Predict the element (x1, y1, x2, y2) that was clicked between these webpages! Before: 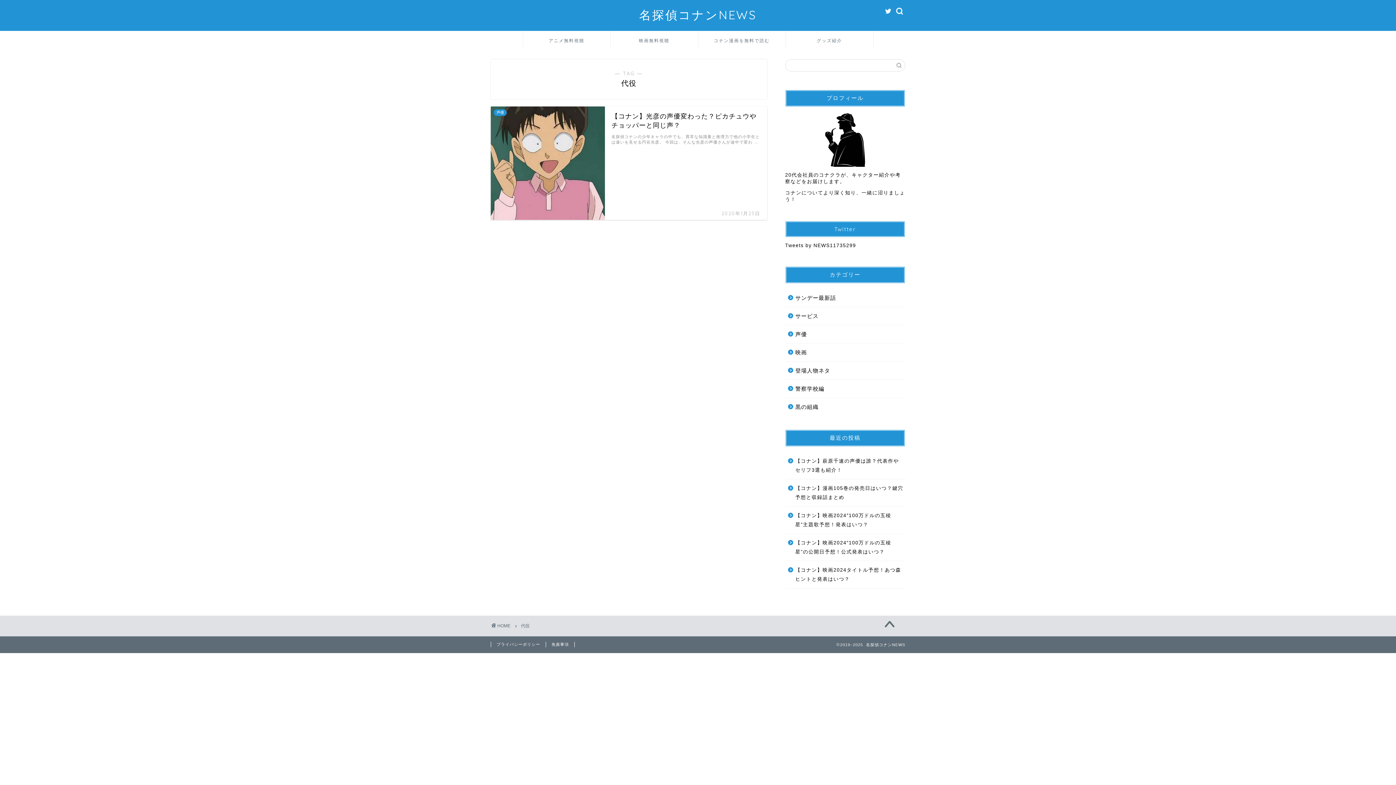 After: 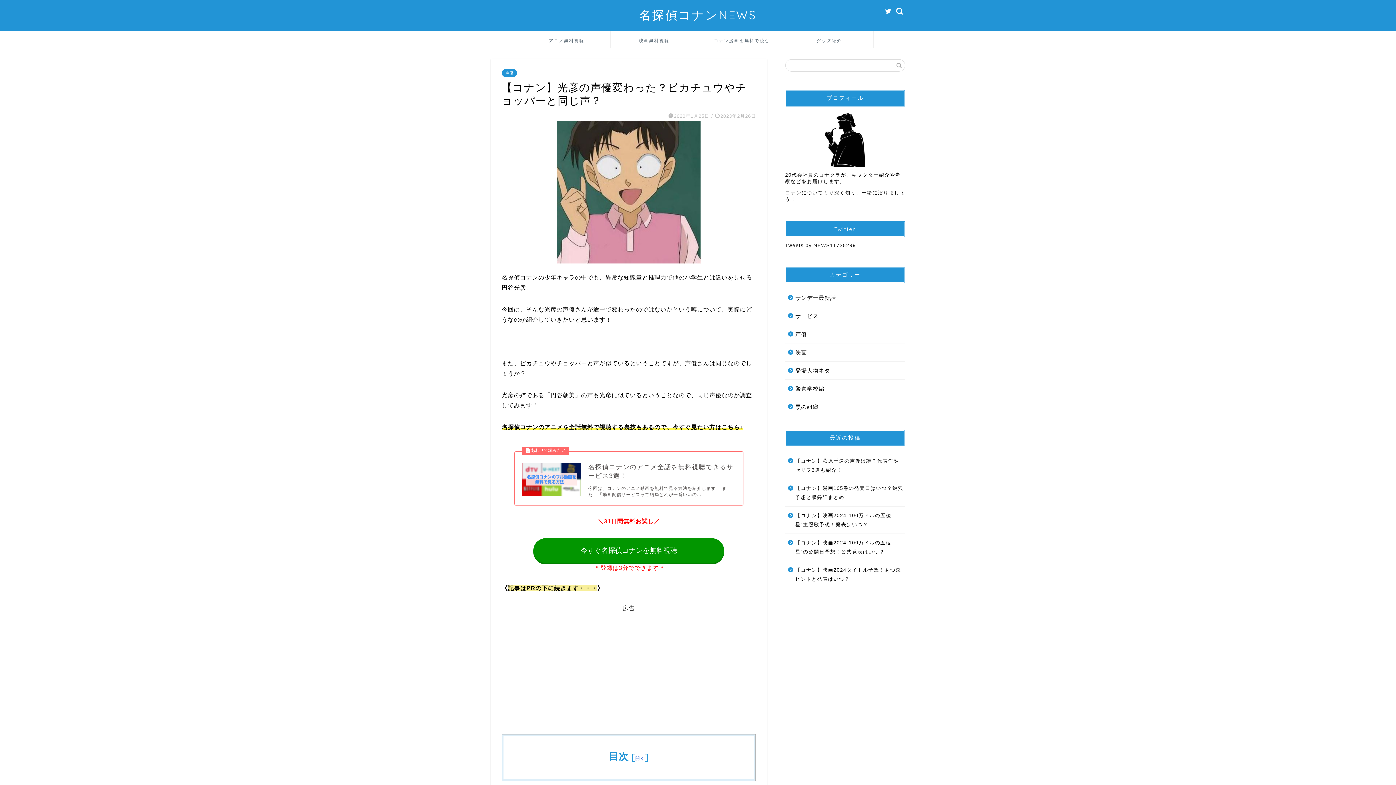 Action: label: 声優
【コナン】光彦の声優変わった？ピカチュウやチョッパーと同じ声？
2020年1月25日
名探偵コナンの少年キャラの中でも、異常な知識量と推理力で他の小学生とは違いを見せる円谷光彦。 今回は、そんな光彦の声優さんが途中で変わ … bbox: (490, 106, 767, 220)